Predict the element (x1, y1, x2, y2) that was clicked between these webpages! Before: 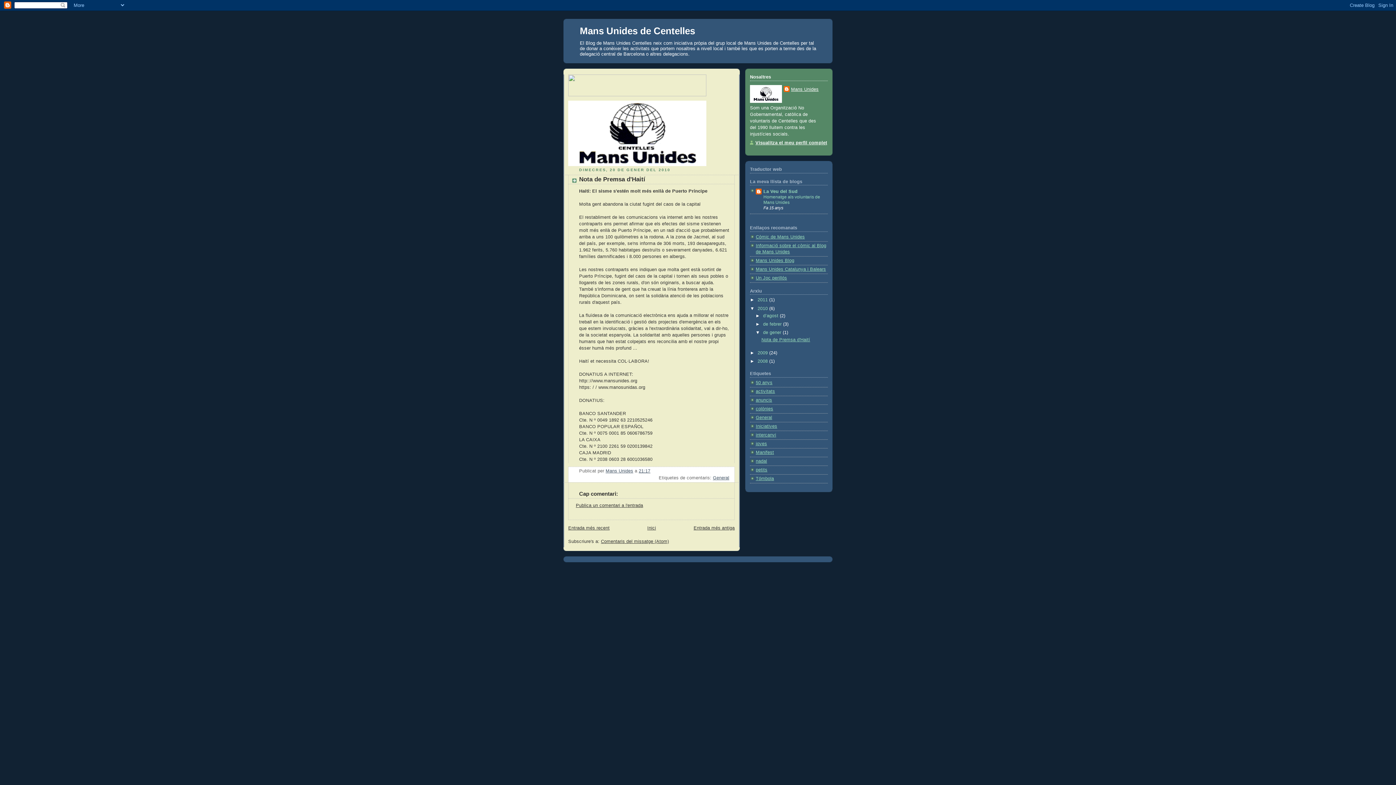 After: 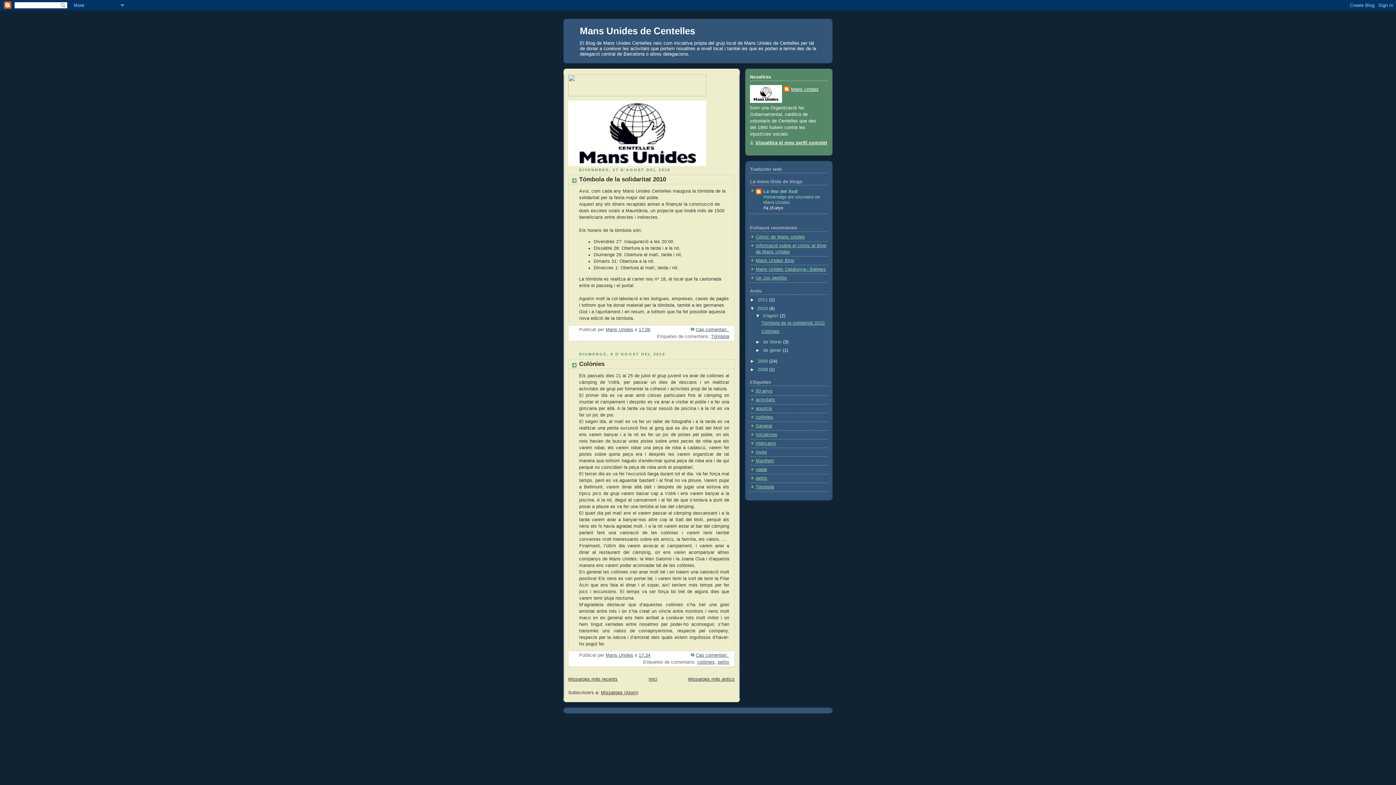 Action: bbox: (763, 313, 780, 318) label: d’agost 